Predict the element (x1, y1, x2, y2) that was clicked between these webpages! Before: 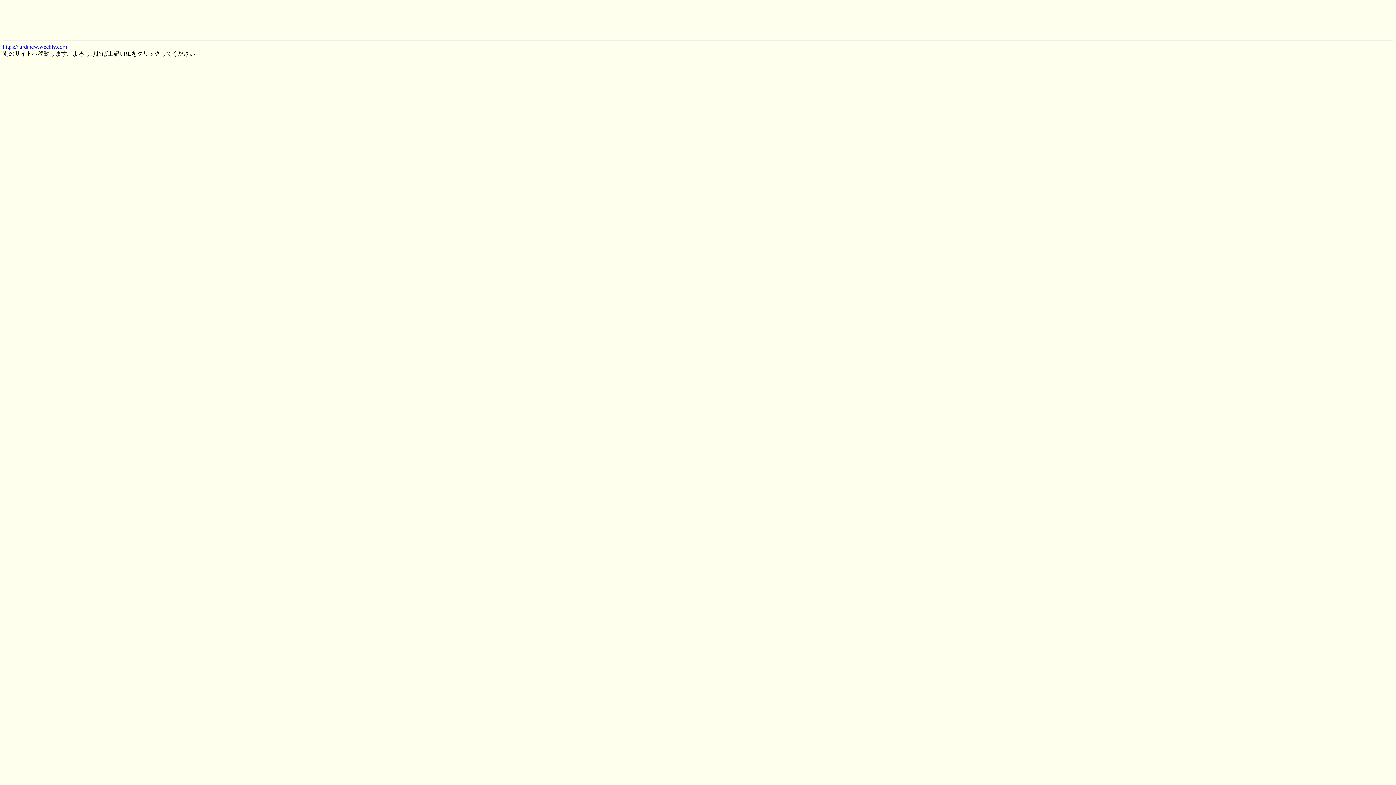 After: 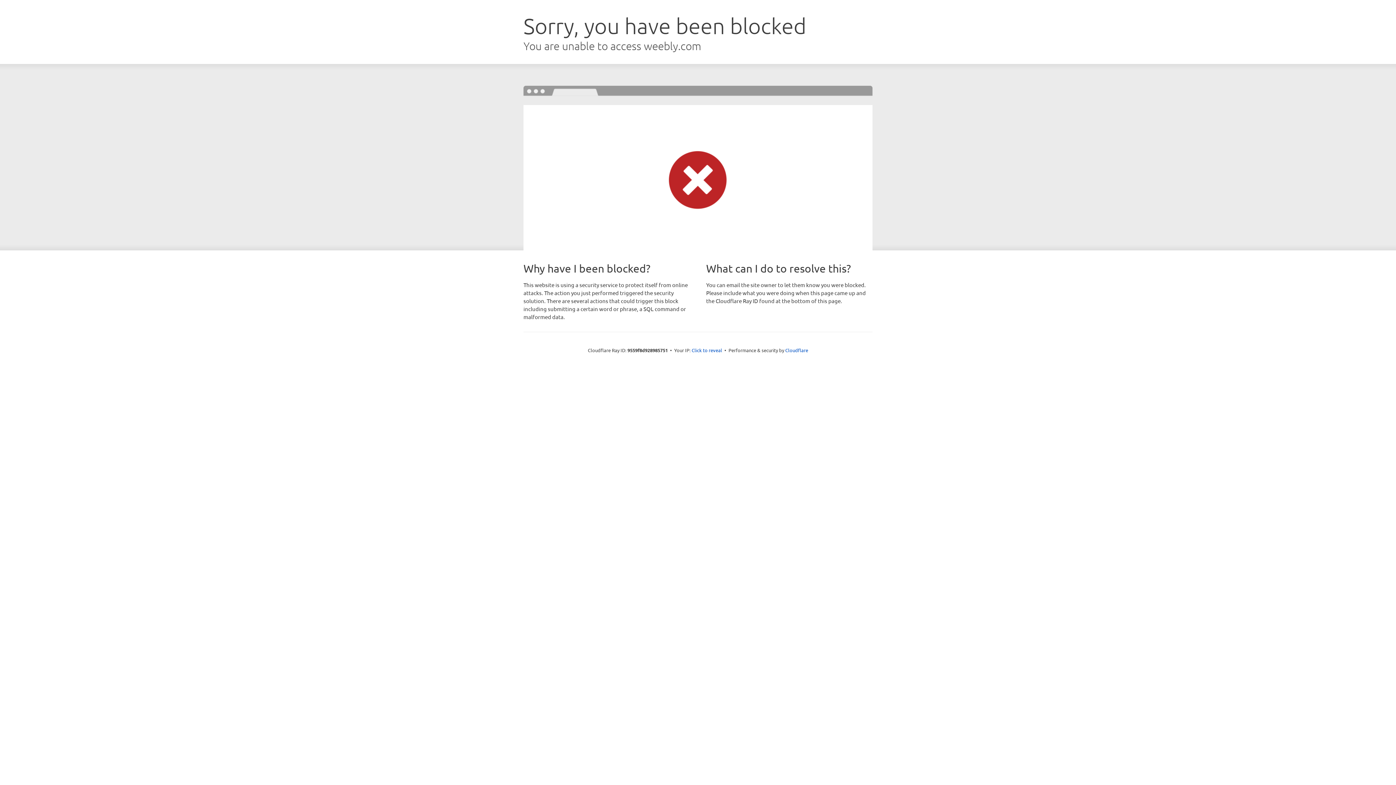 Action: bbox: (2, 43, 66, 49) label: https://jardinew.weebly.com